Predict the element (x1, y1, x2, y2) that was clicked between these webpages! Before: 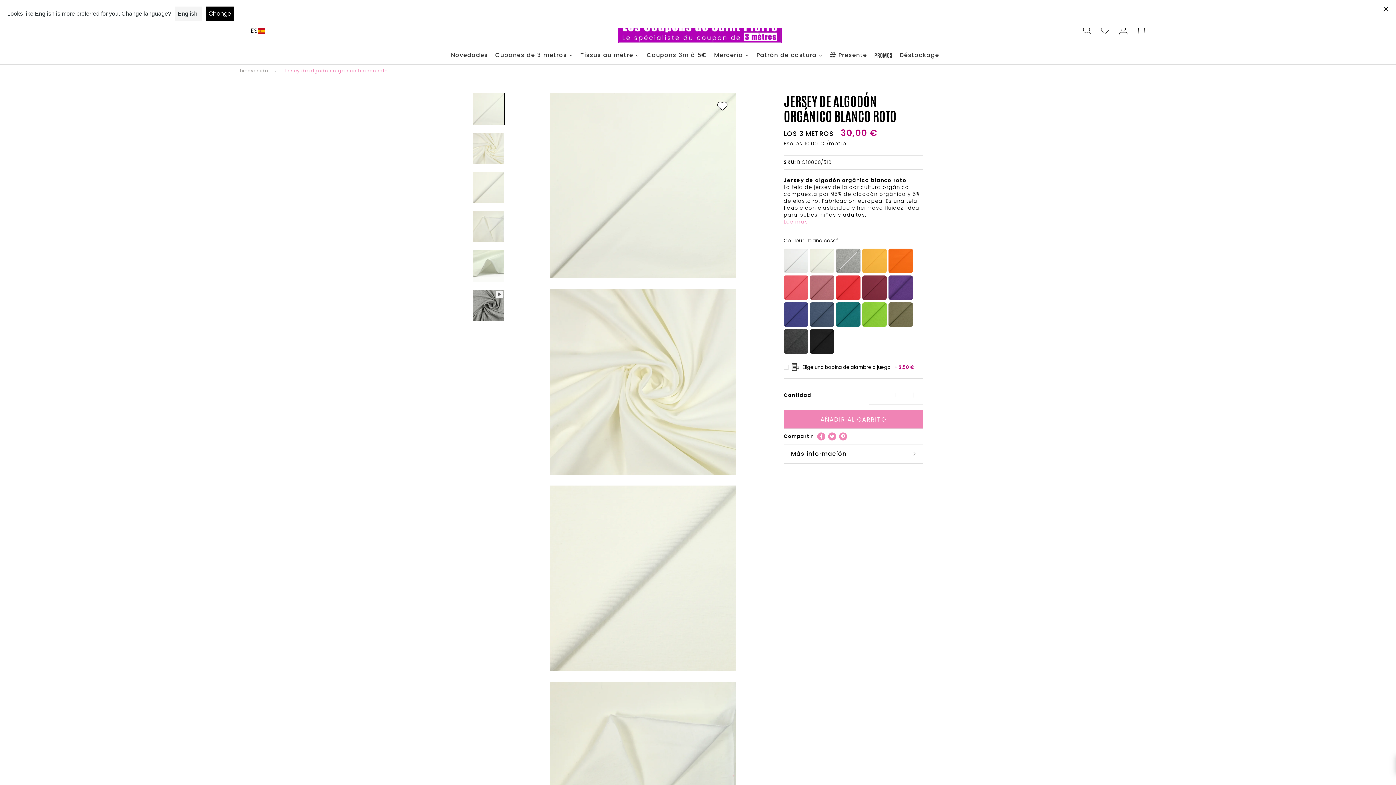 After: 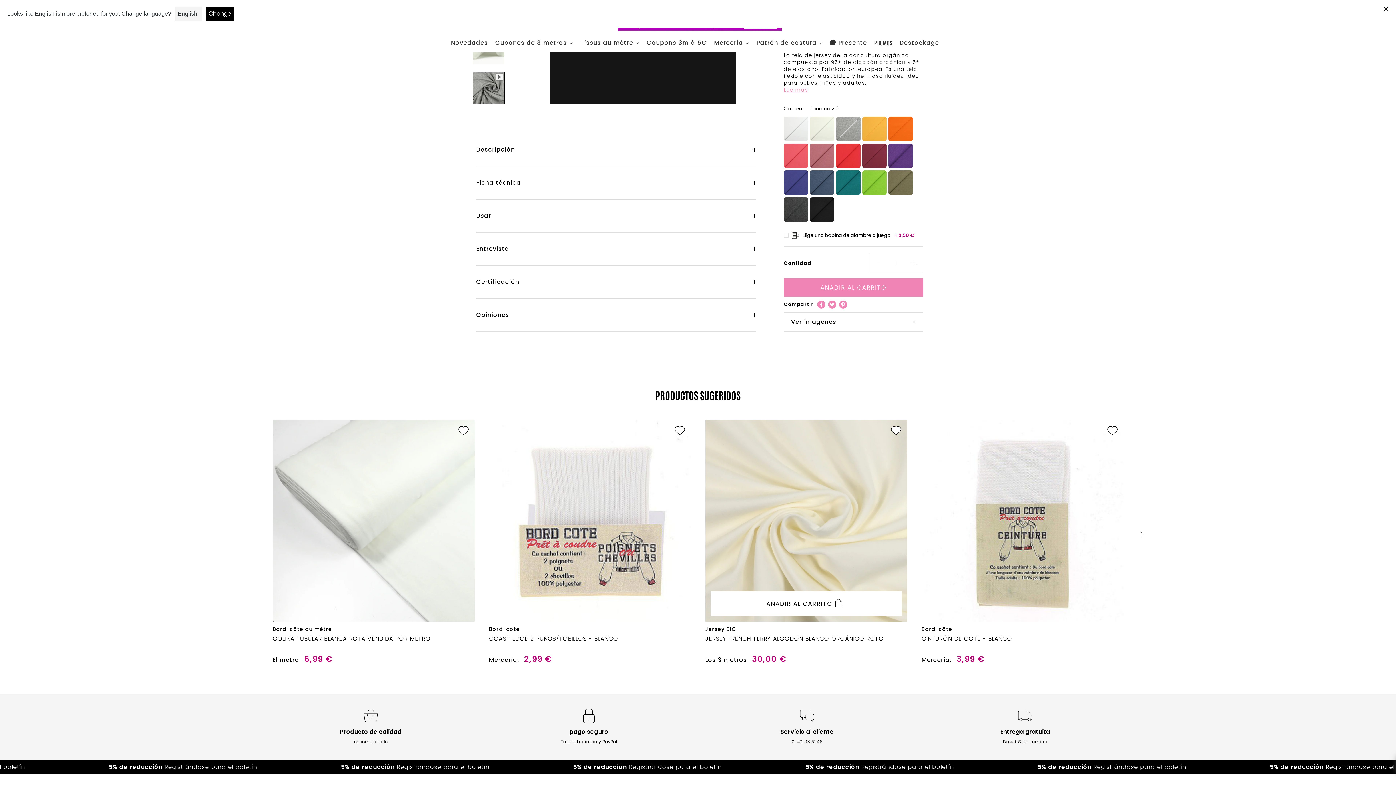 Action: label: Más información bbox: (784, 444, 923, 463)